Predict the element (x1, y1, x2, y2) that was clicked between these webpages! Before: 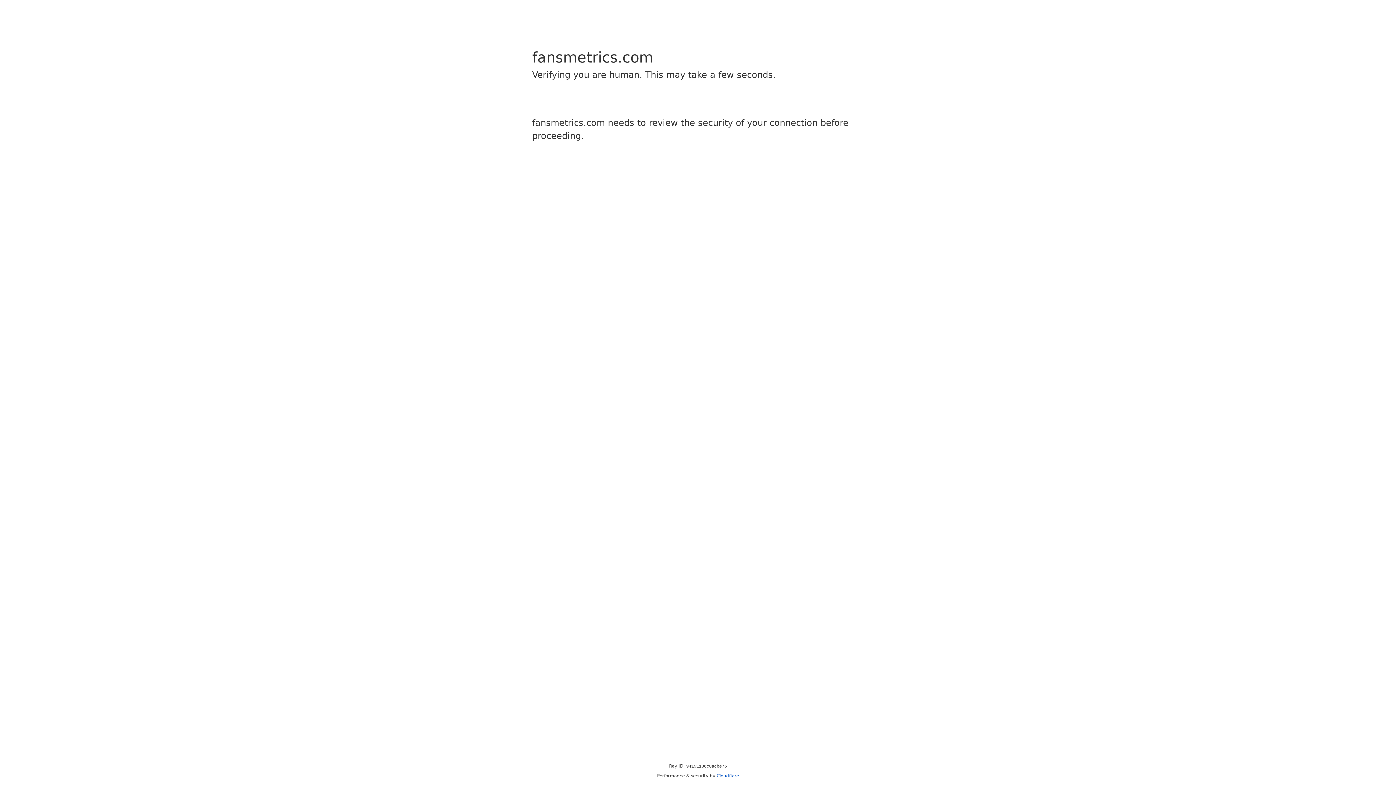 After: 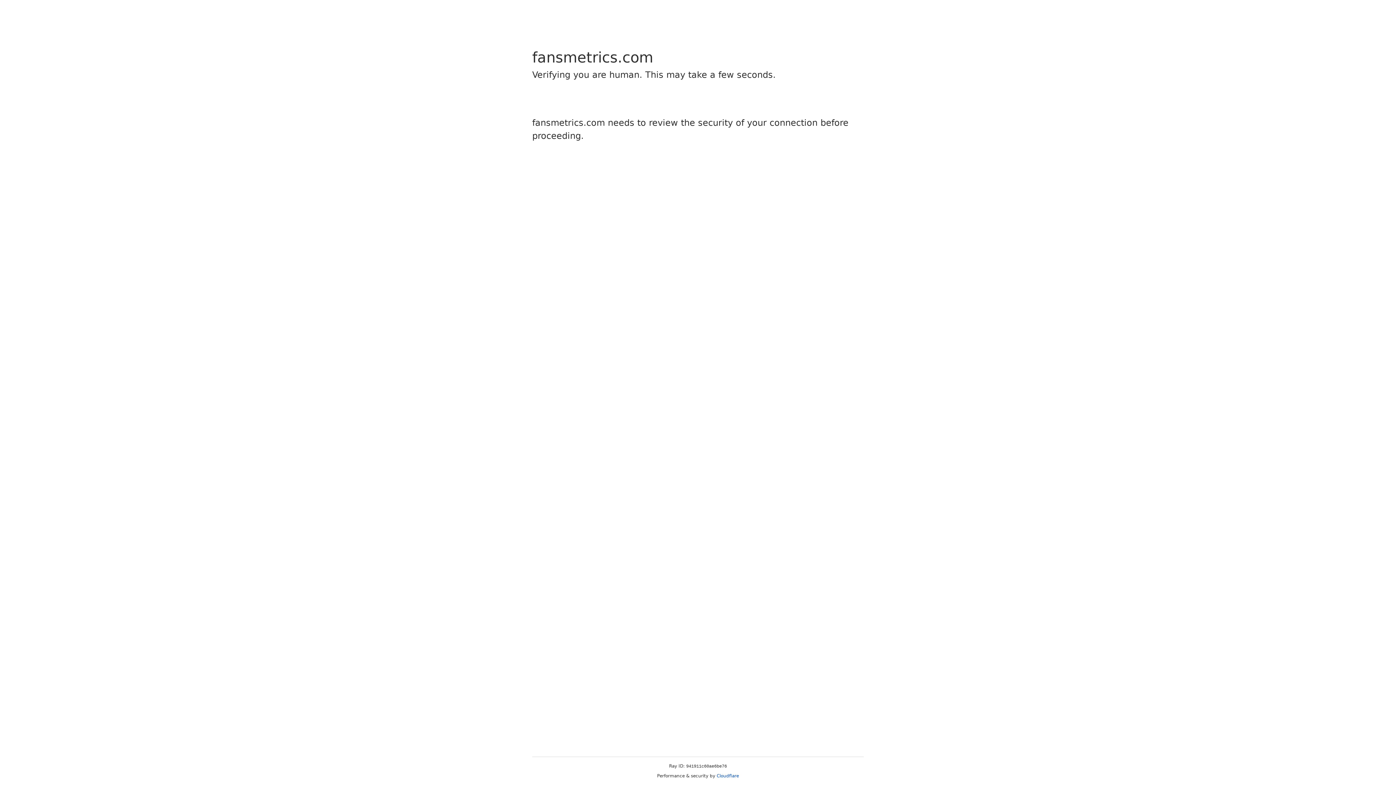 Action: label: Cloudflare bbox: (716, 773, 739, 778)